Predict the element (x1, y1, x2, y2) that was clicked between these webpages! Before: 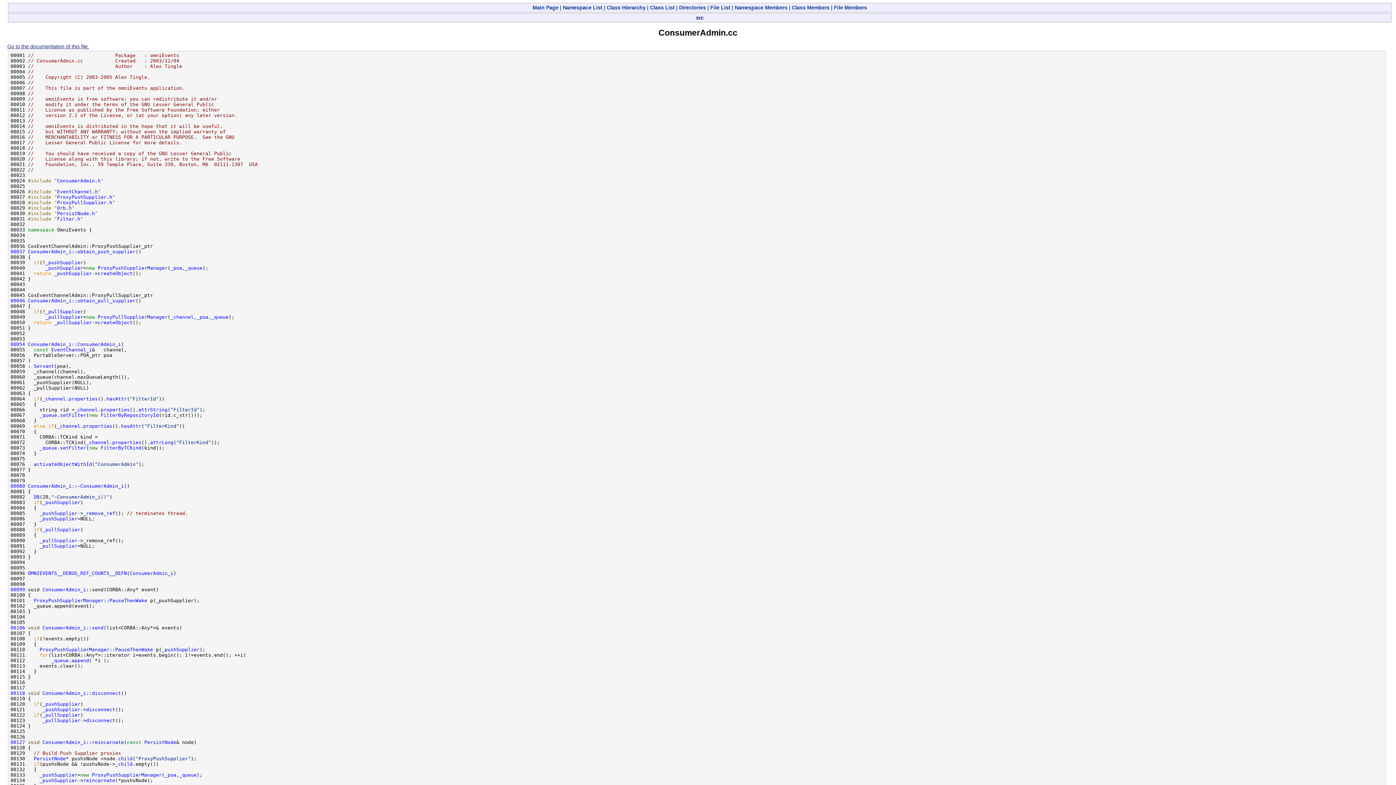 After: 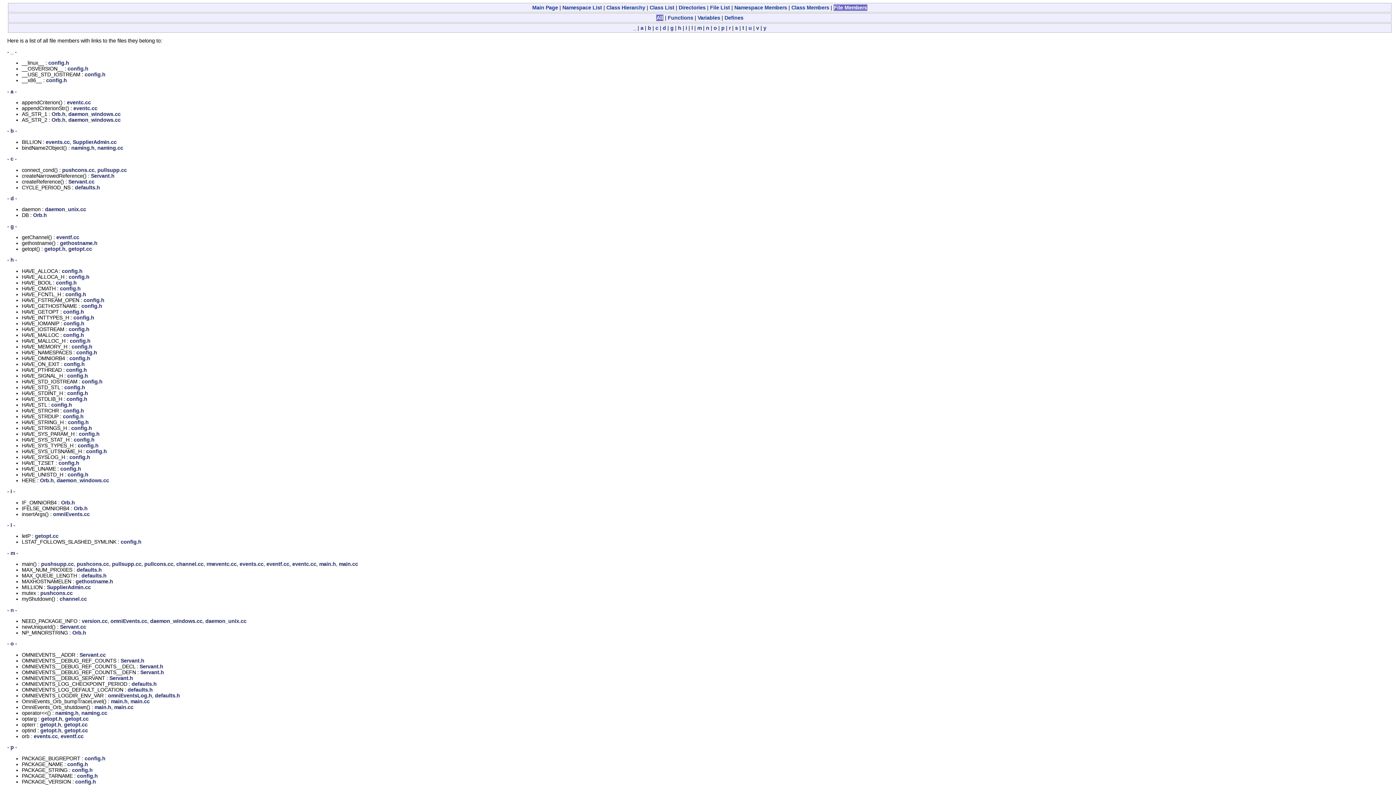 Action: bbox: (834, 4, 867, 10) label: File Members